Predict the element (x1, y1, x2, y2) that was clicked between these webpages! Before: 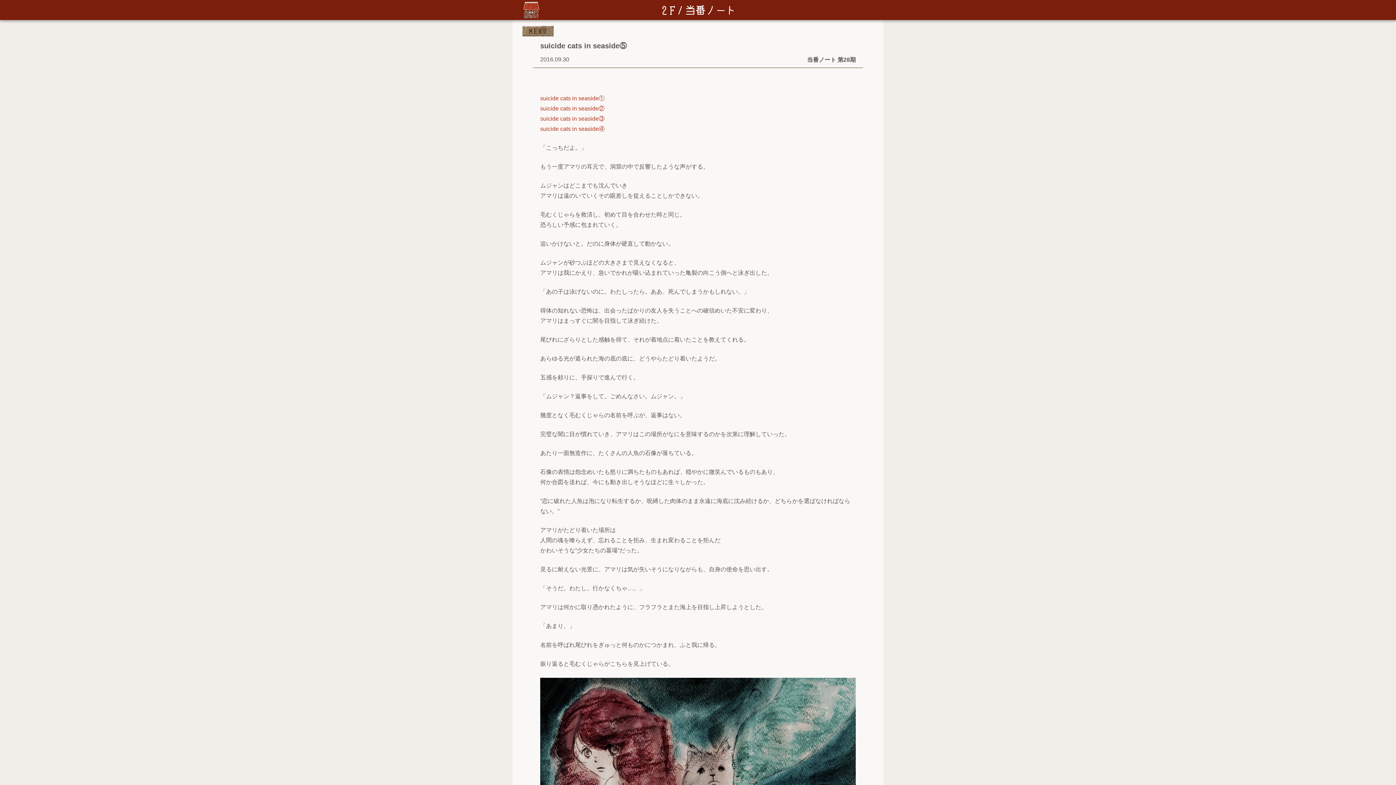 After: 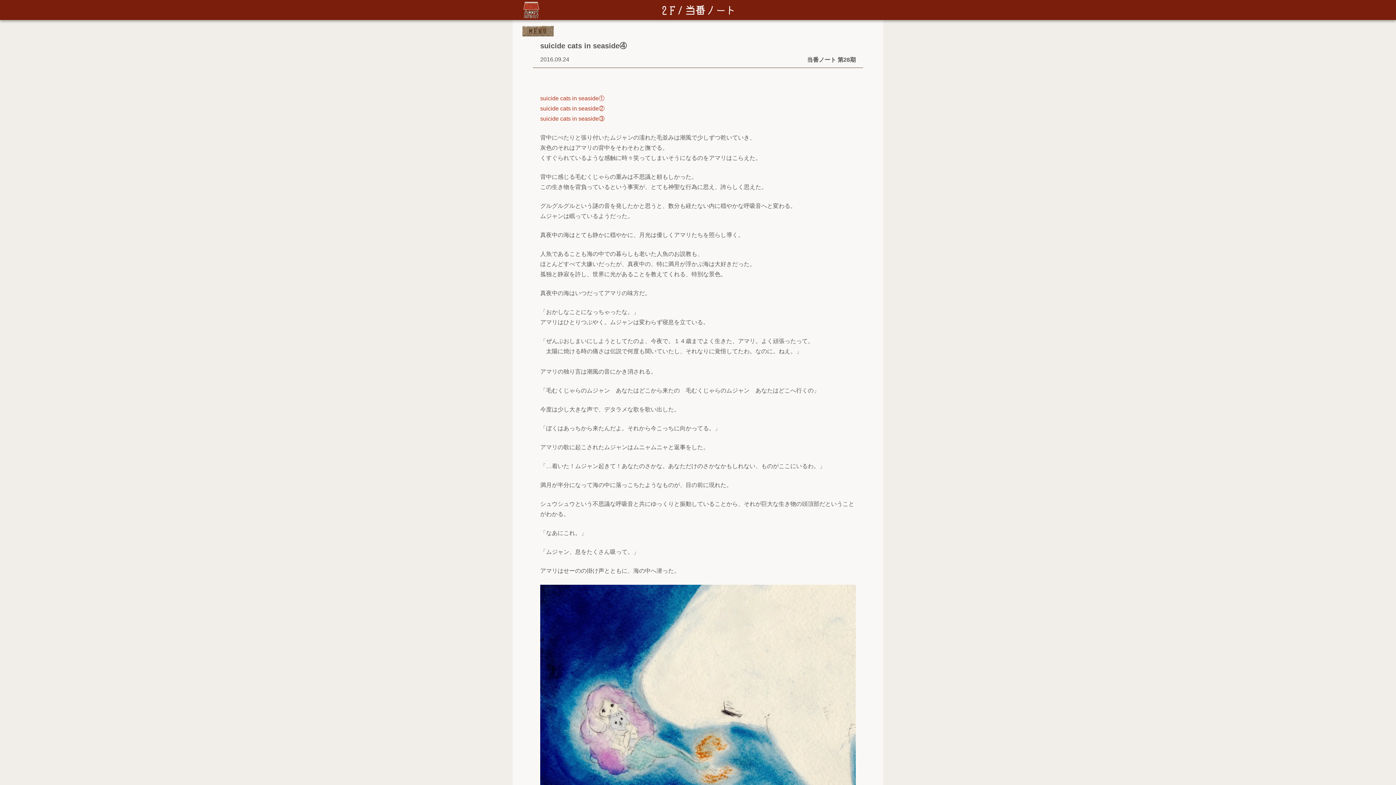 Action: bbox: (540, 125, 604, 132) label: suicide cats in seaside④